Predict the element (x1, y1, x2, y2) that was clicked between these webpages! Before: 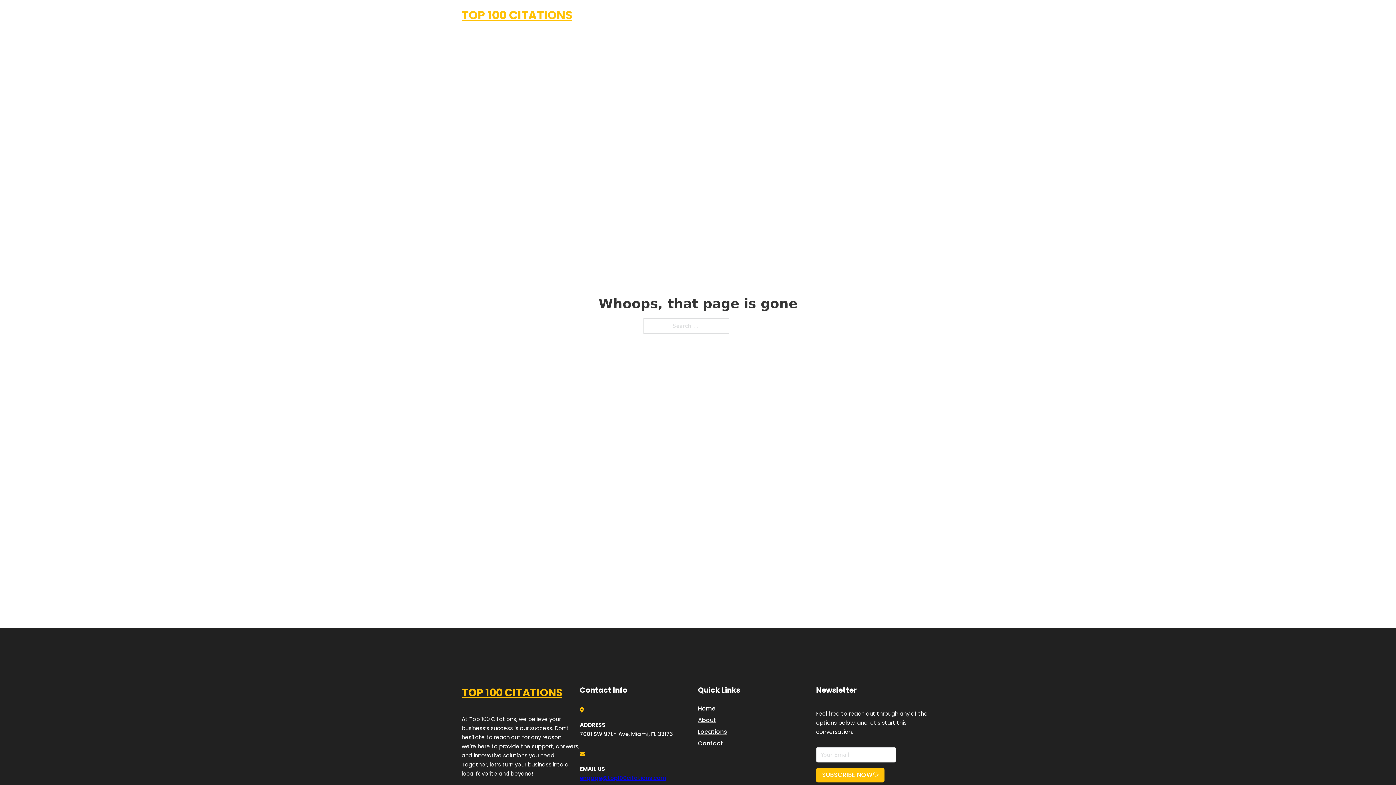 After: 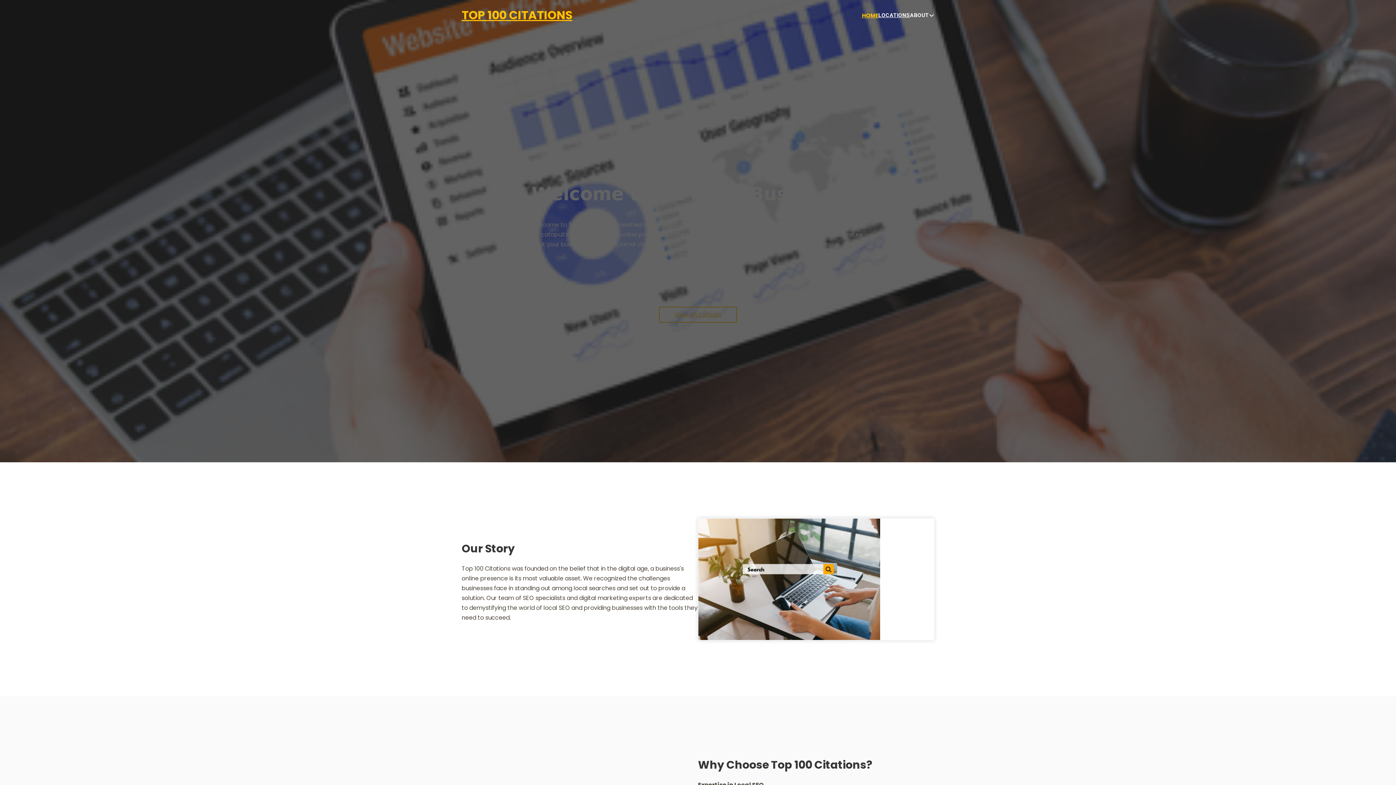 Action: bbox: (862, 10, 878, 19) label: HOME